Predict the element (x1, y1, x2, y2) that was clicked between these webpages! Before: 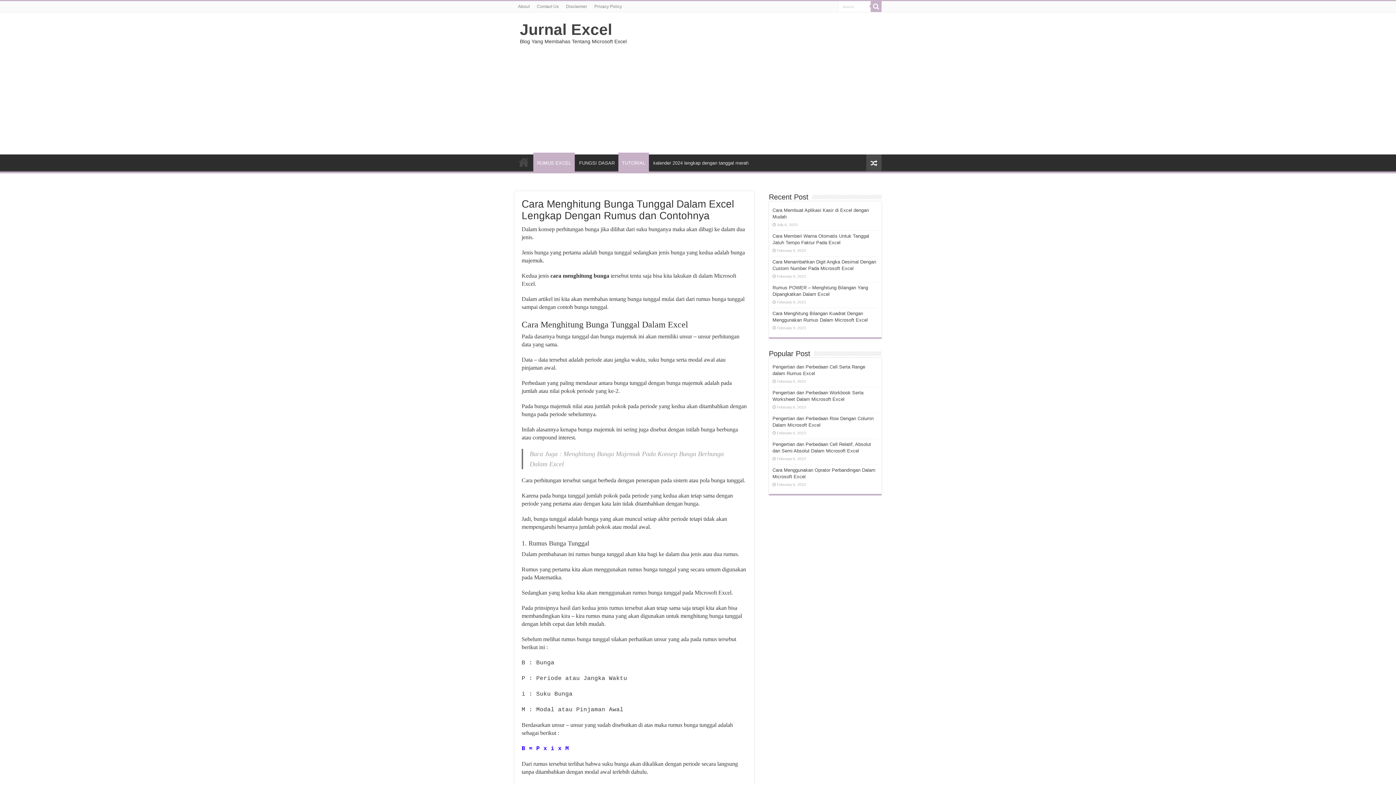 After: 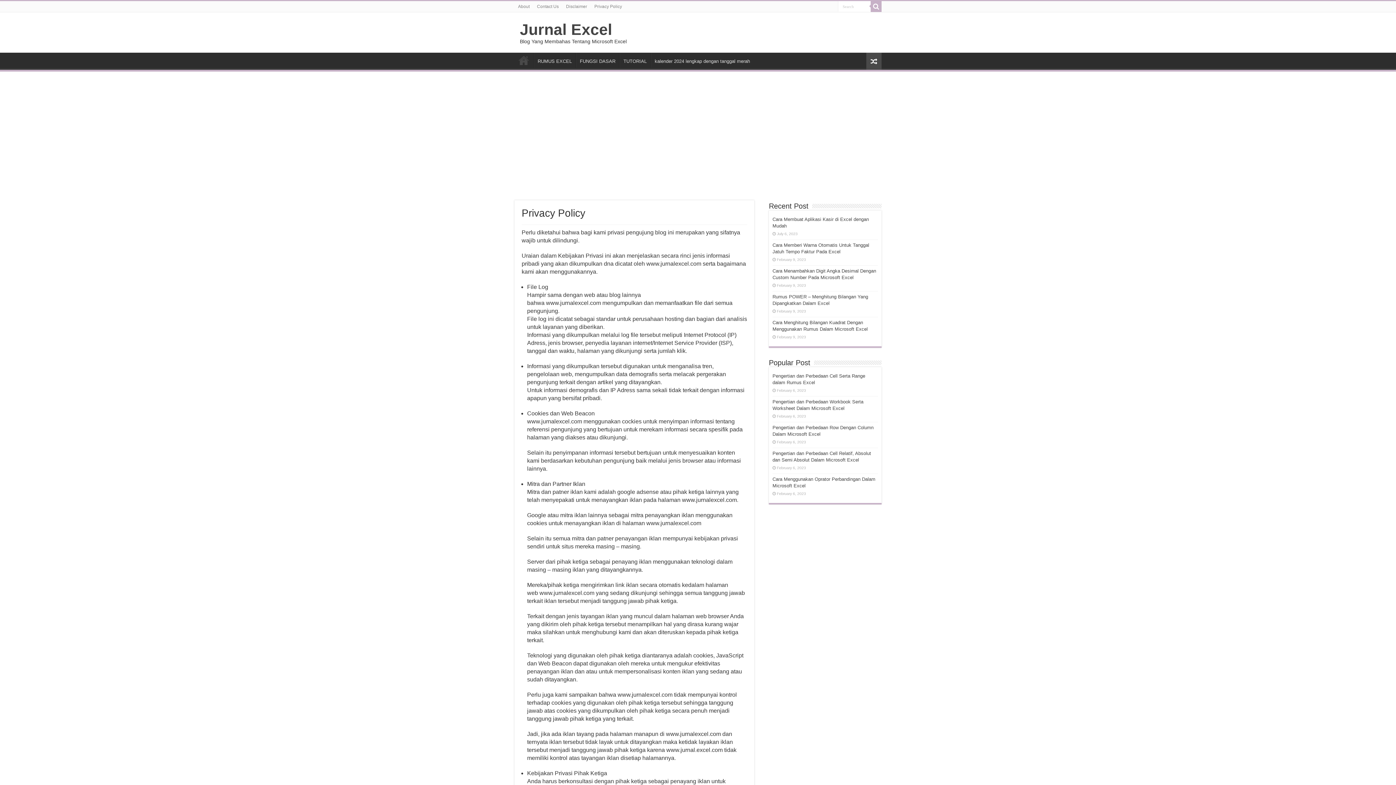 Action: label: Privacy Policy bbox: (590, 1, 625, 12)